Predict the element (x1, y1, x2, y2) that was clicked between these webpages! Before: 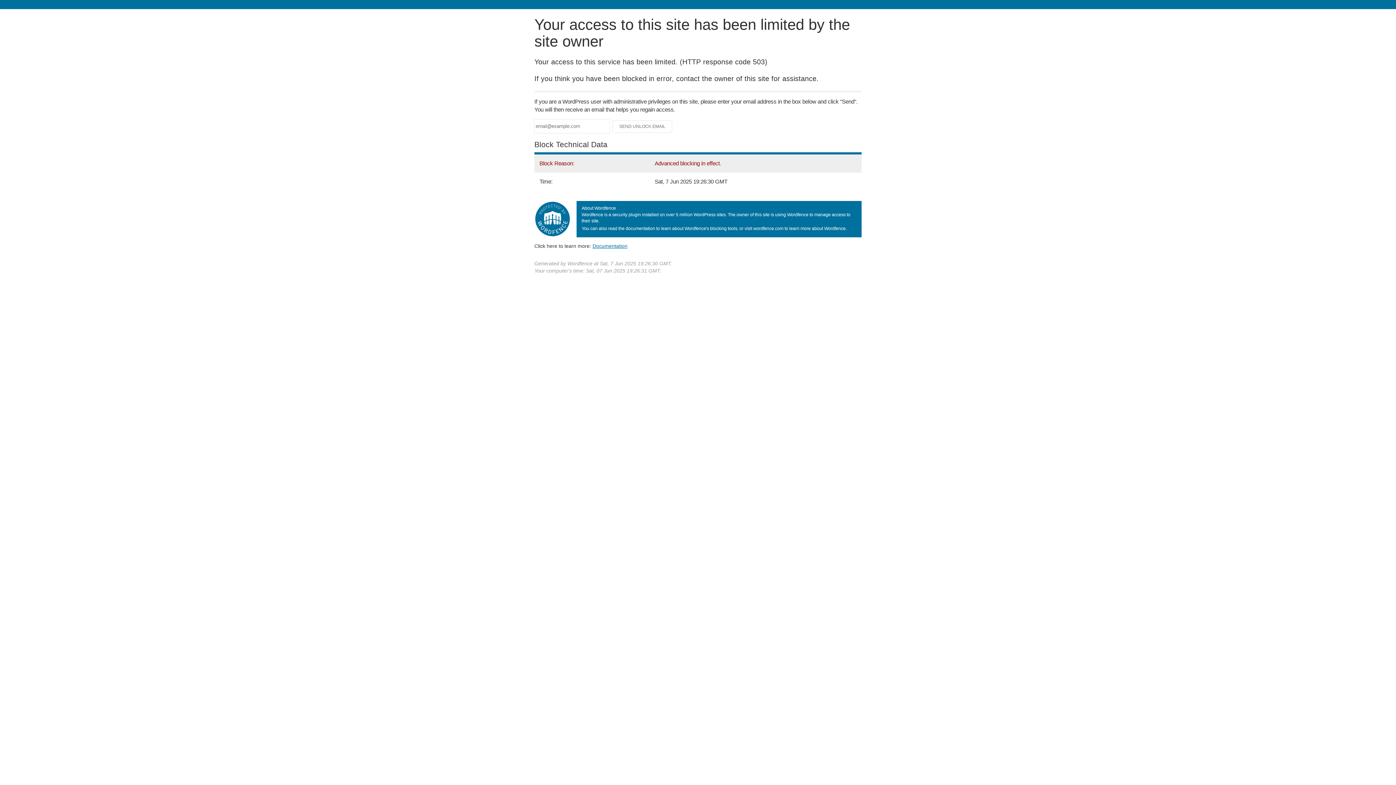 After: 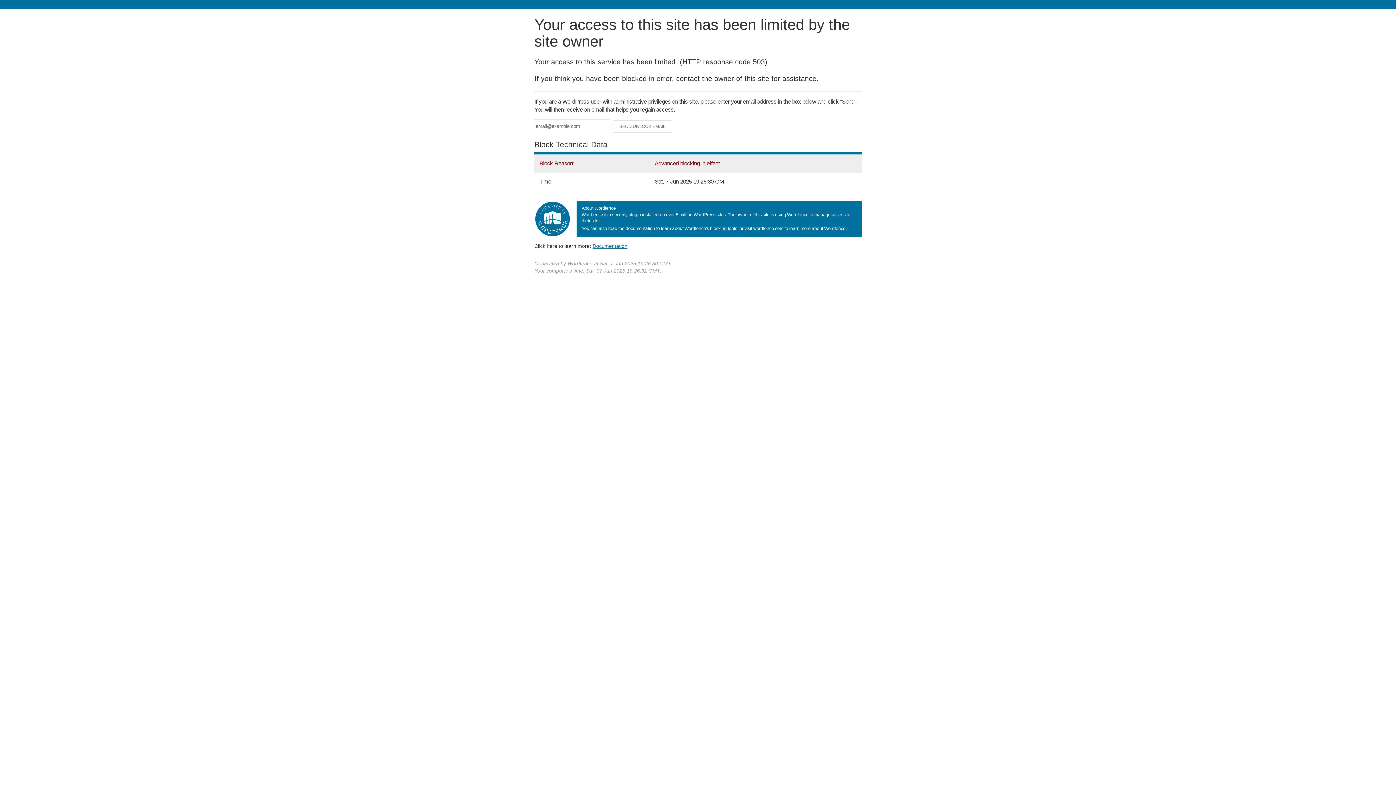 Action: label: Documentation bbox: (592, 243, 627, 248)